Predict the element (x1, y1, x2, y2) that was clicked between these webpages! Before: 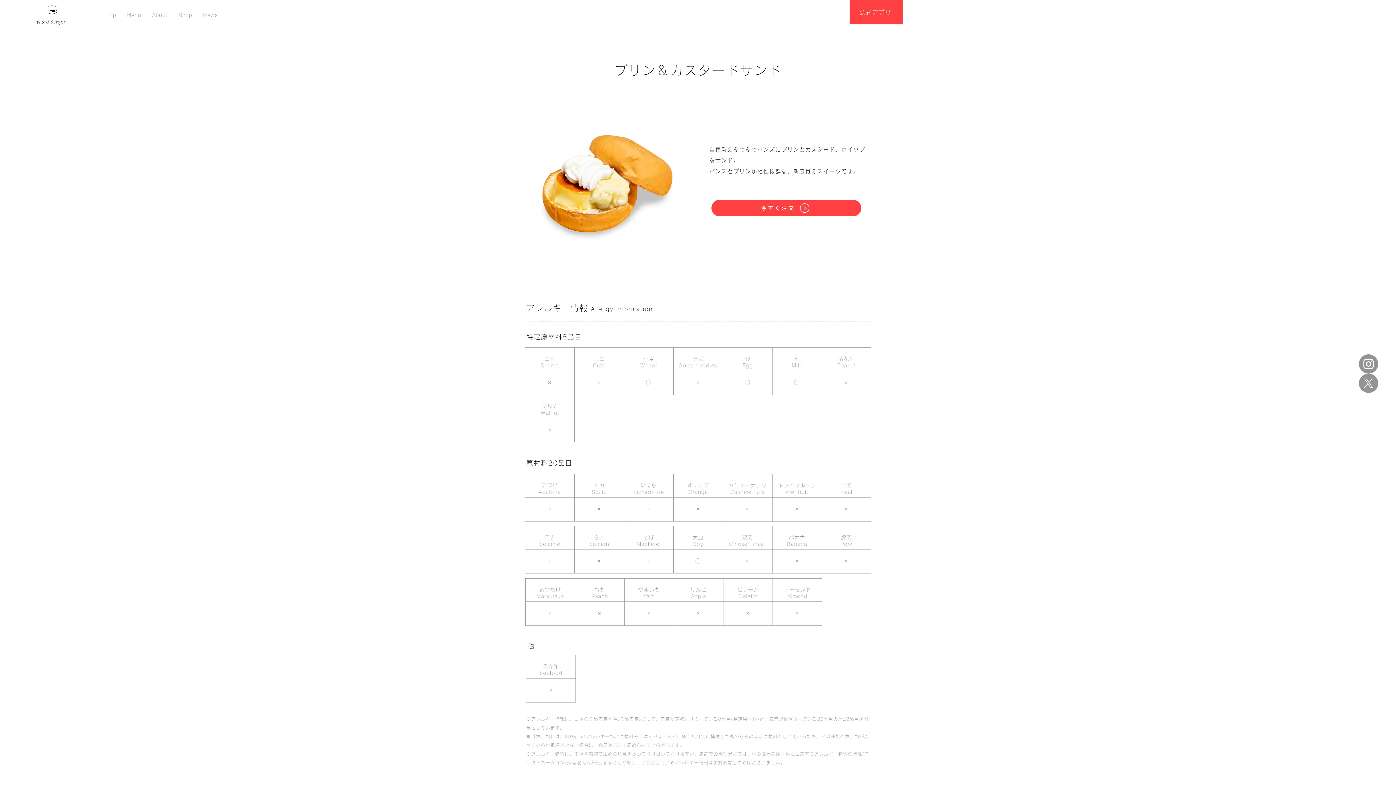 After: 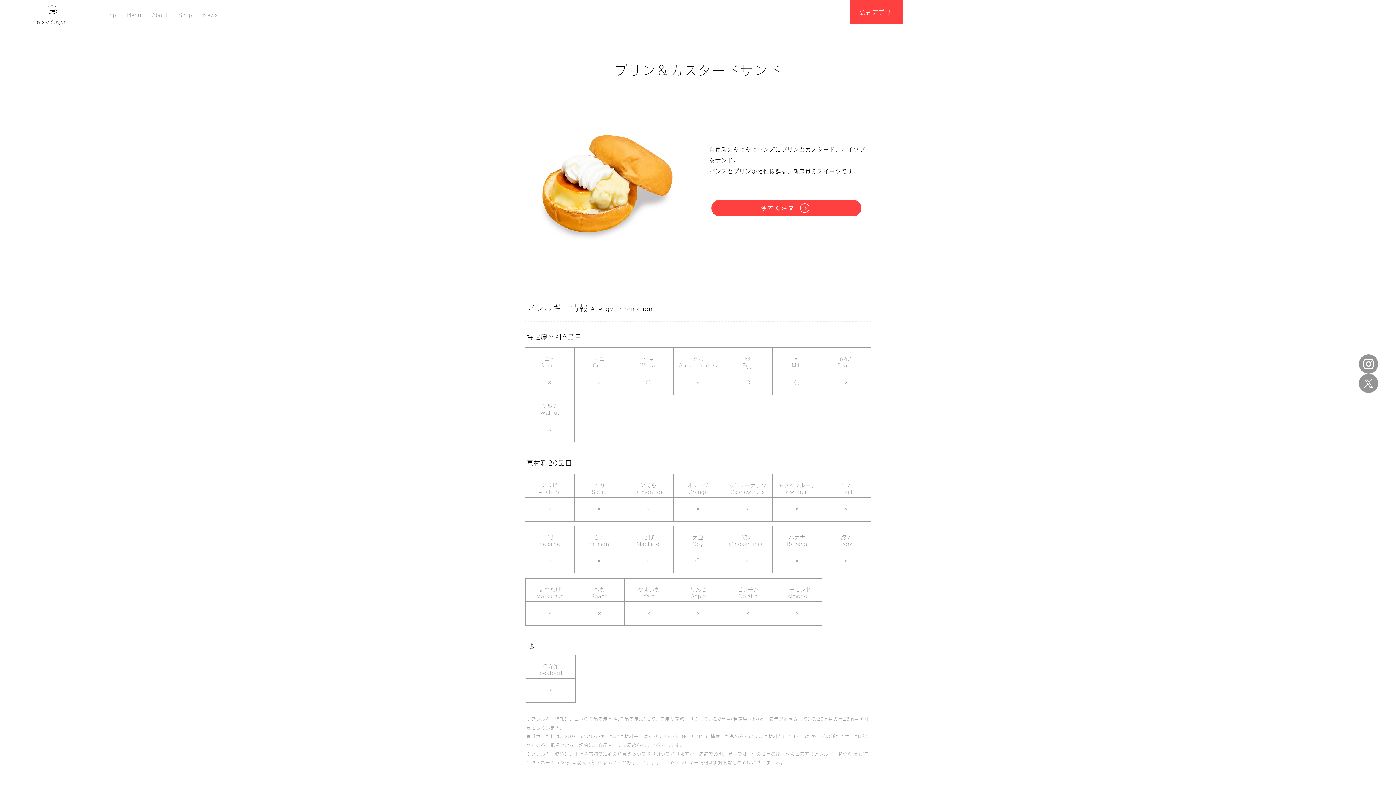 Action: bbox: (1359, 373, 1378, 393) label: X      